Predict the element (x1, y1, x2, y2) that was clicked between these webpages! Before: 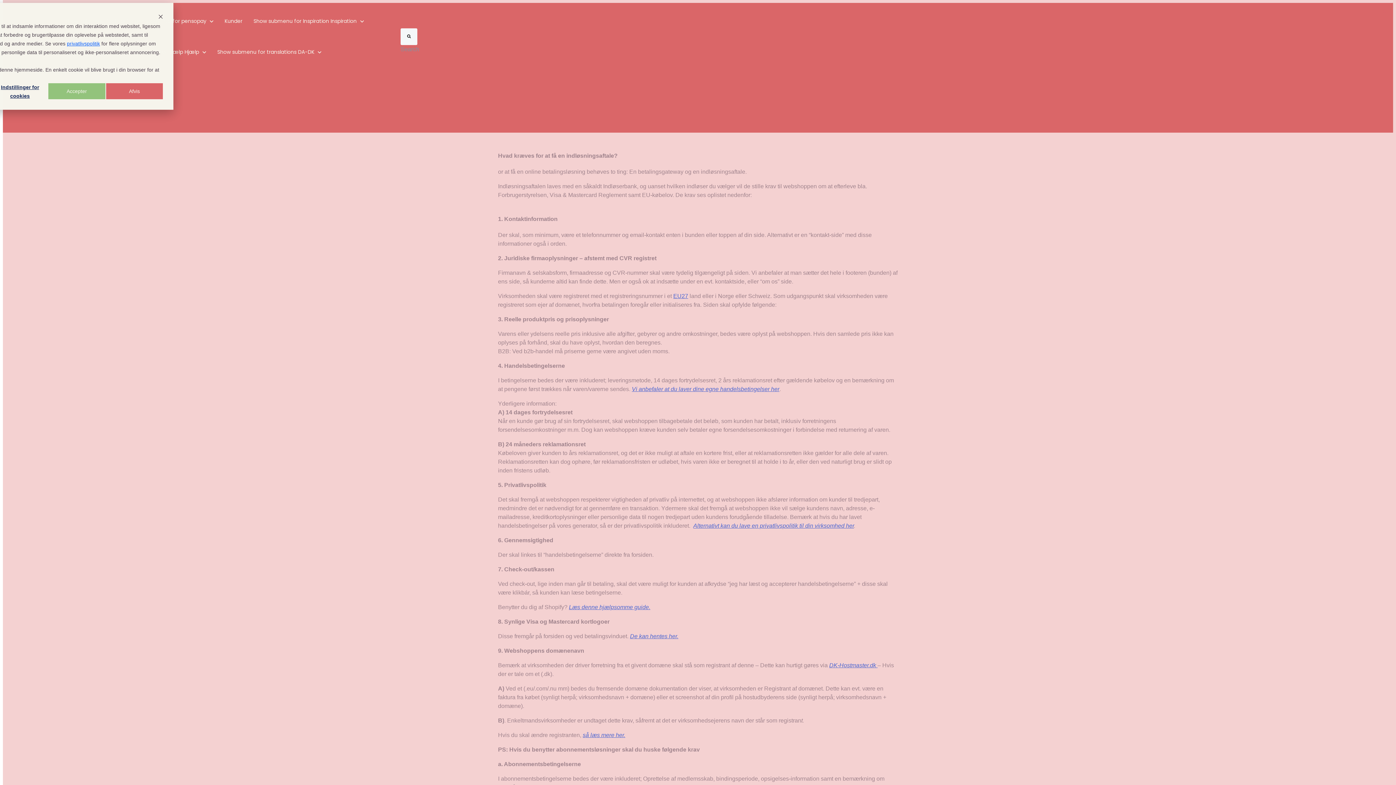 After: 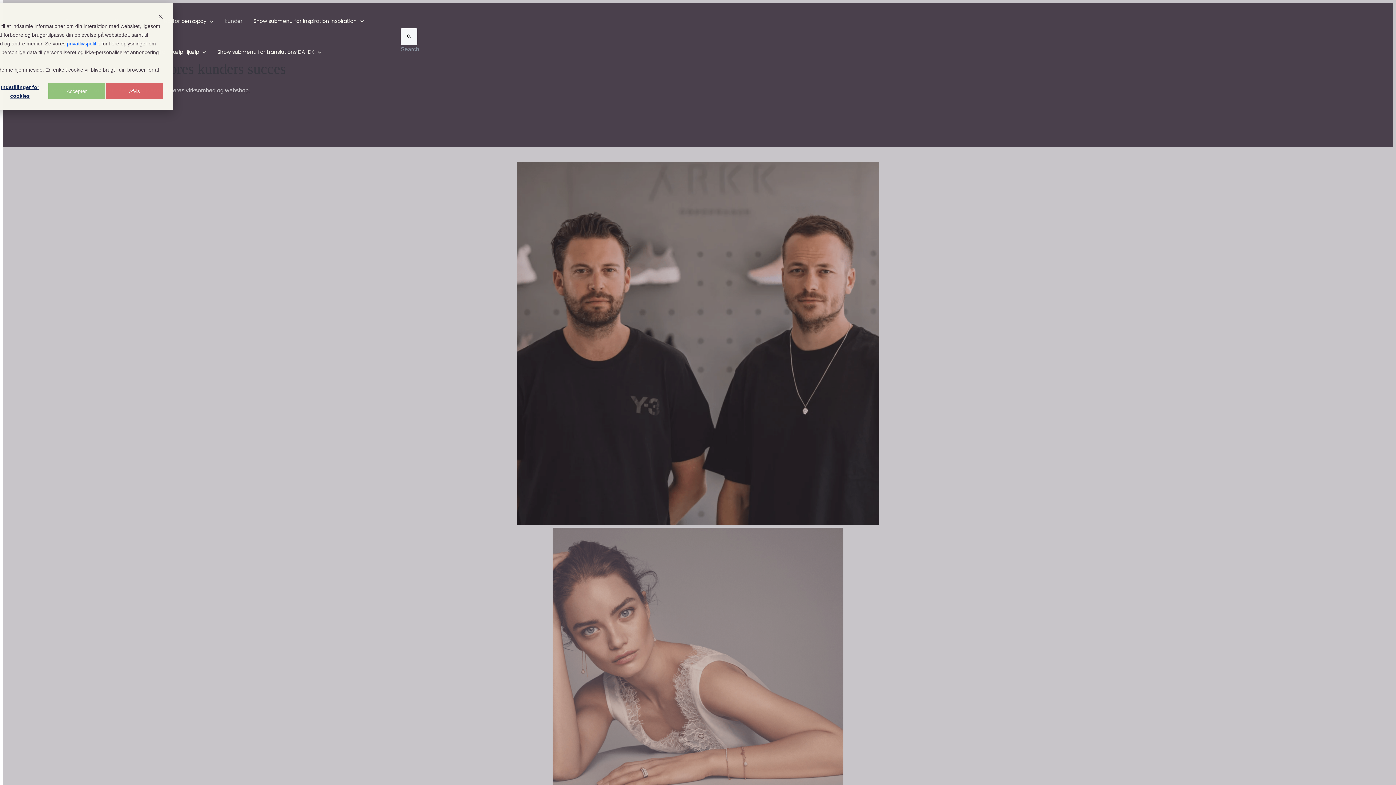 Action: label: Kunder bbox: (219, 5, 247, 36)